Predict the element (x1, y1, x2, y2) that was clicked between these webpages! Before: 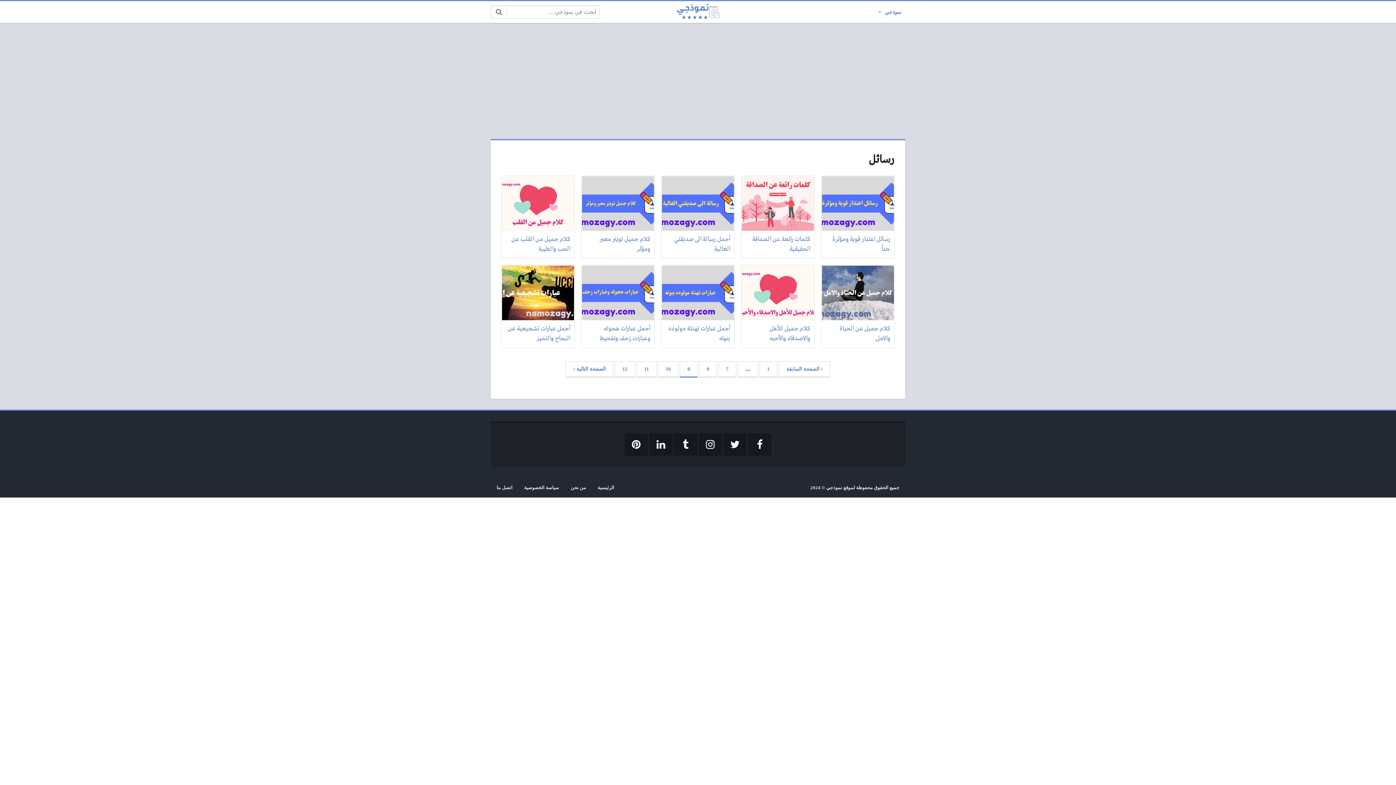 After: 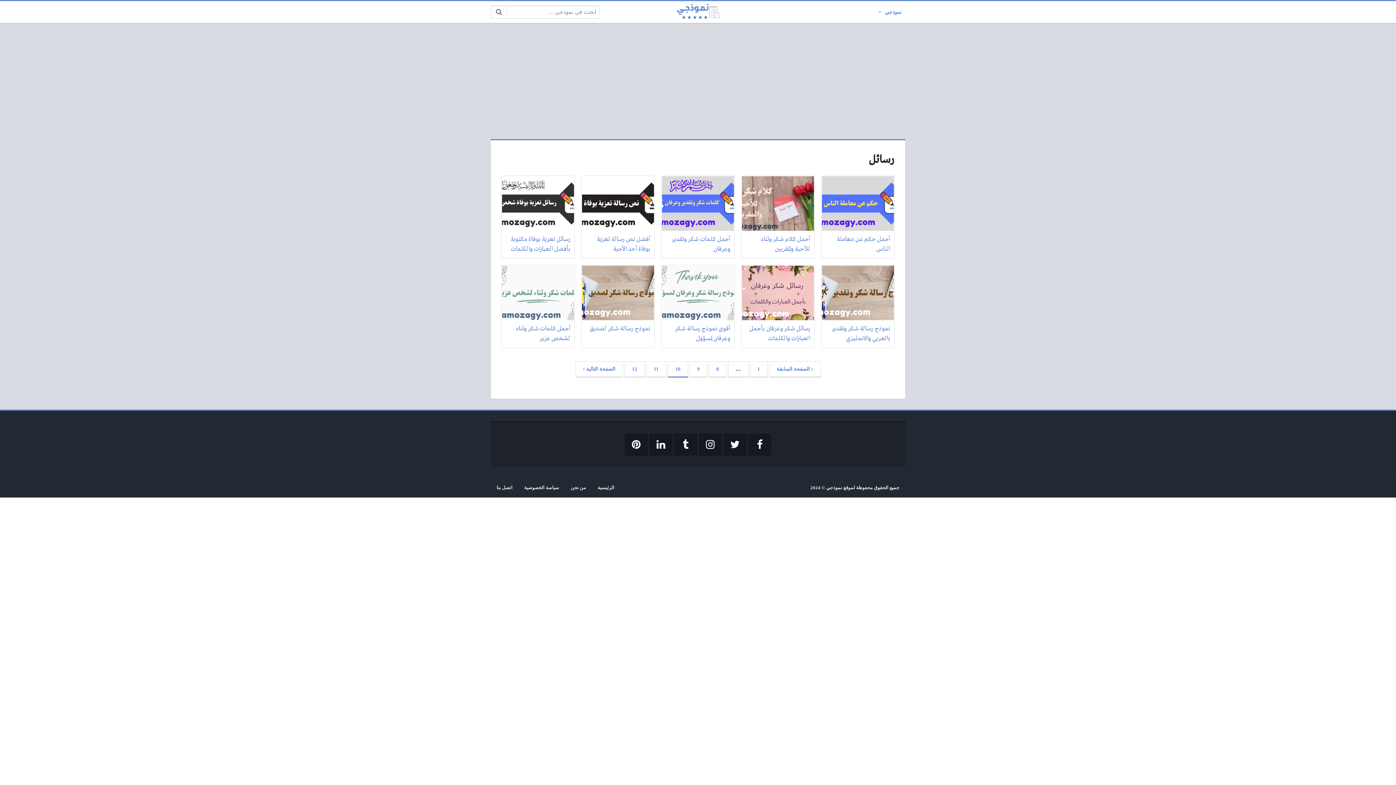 Action: bbox: (565, 361, 613, 377) label: الصفحة التالية 